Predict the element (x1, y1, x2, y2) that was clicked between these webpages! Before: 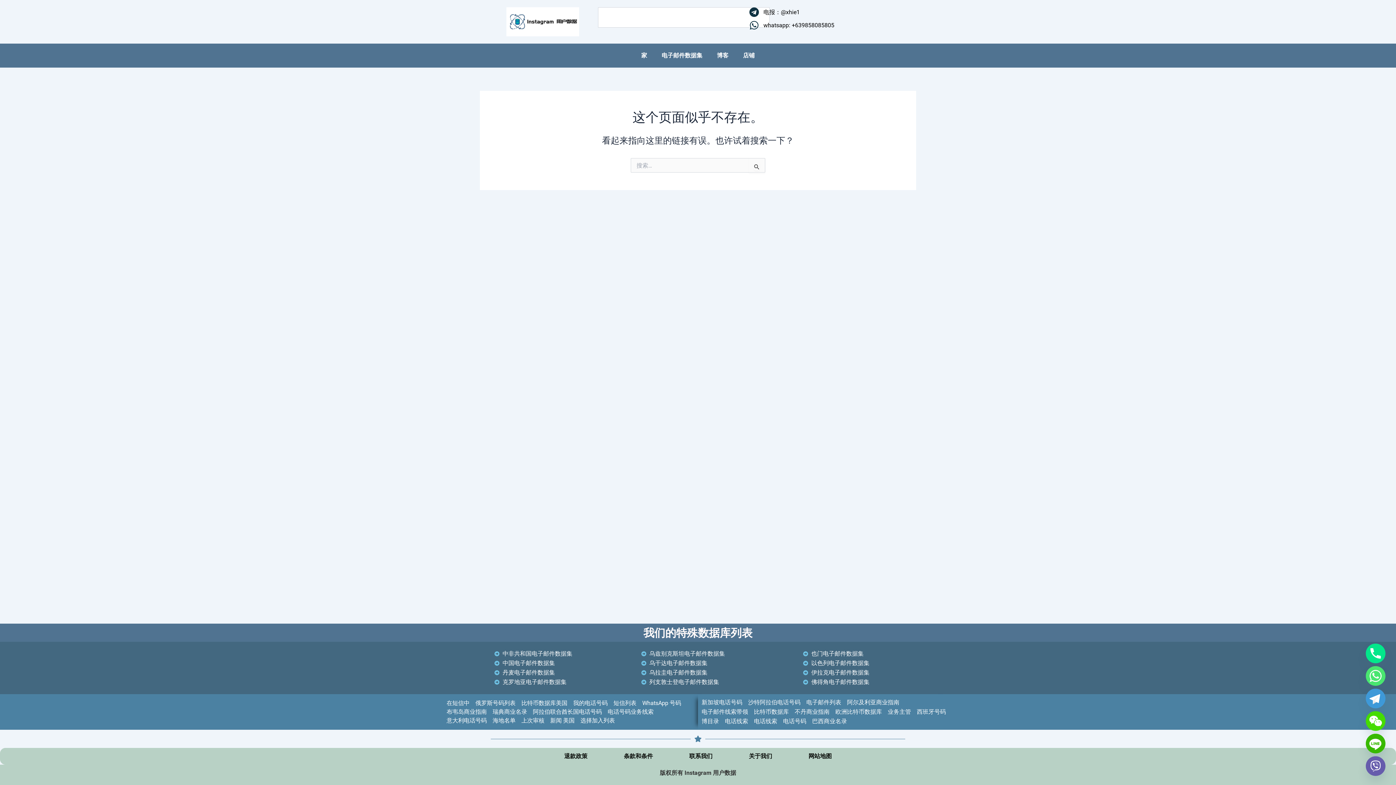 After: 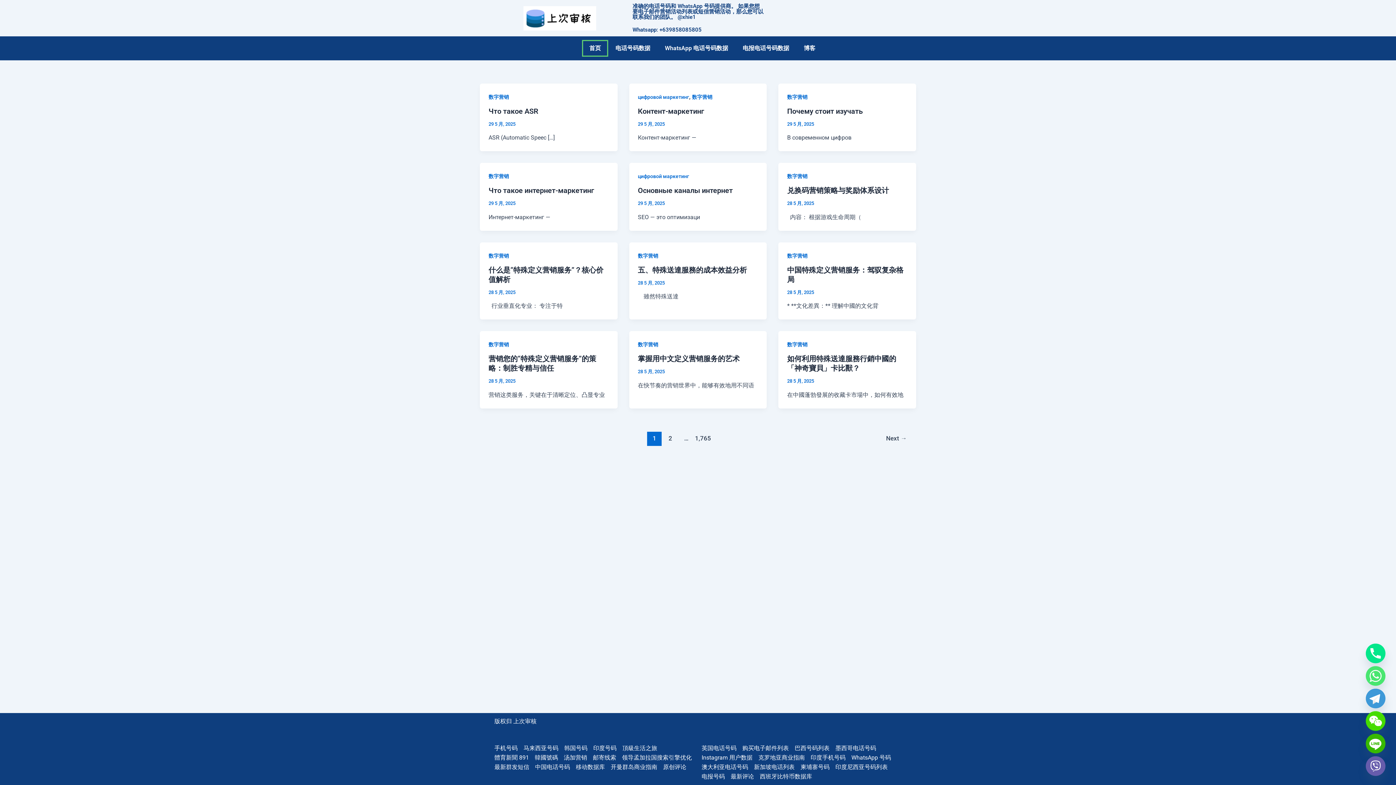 Action: label: 上次审核 bbox: (521, 716, 544, 725)